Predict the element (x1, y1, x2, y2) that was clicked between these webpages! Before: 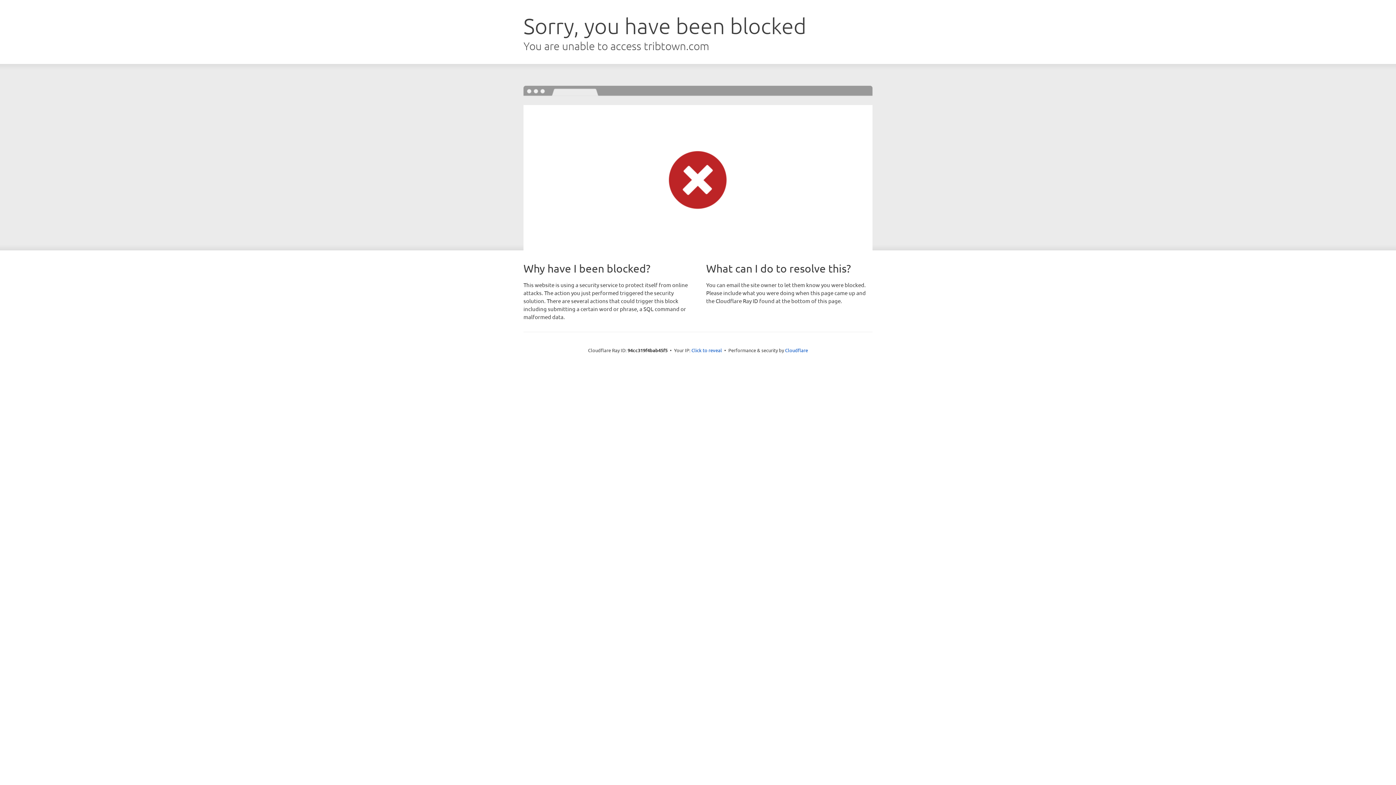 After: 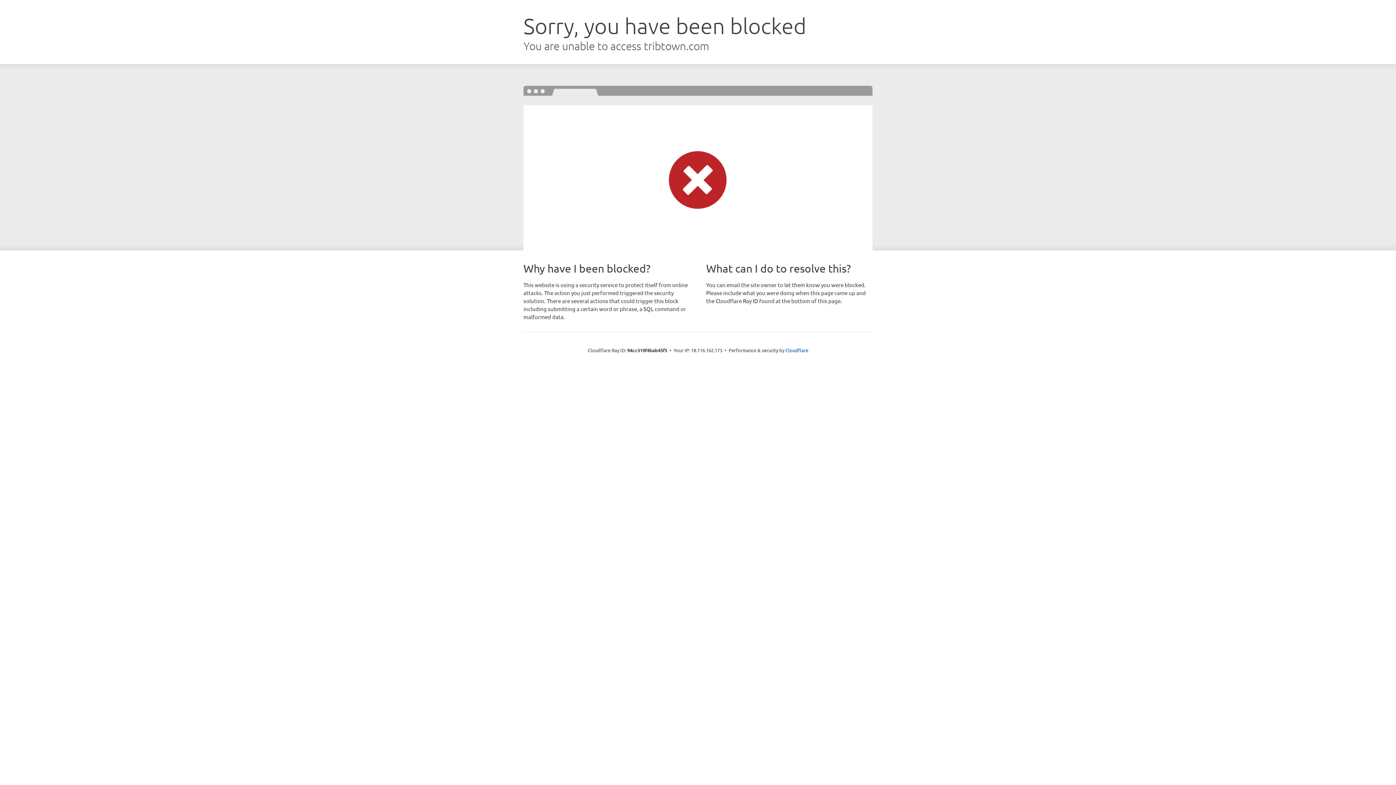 Action: label: Click to reveal bbox: (691, 346, 722, 353)